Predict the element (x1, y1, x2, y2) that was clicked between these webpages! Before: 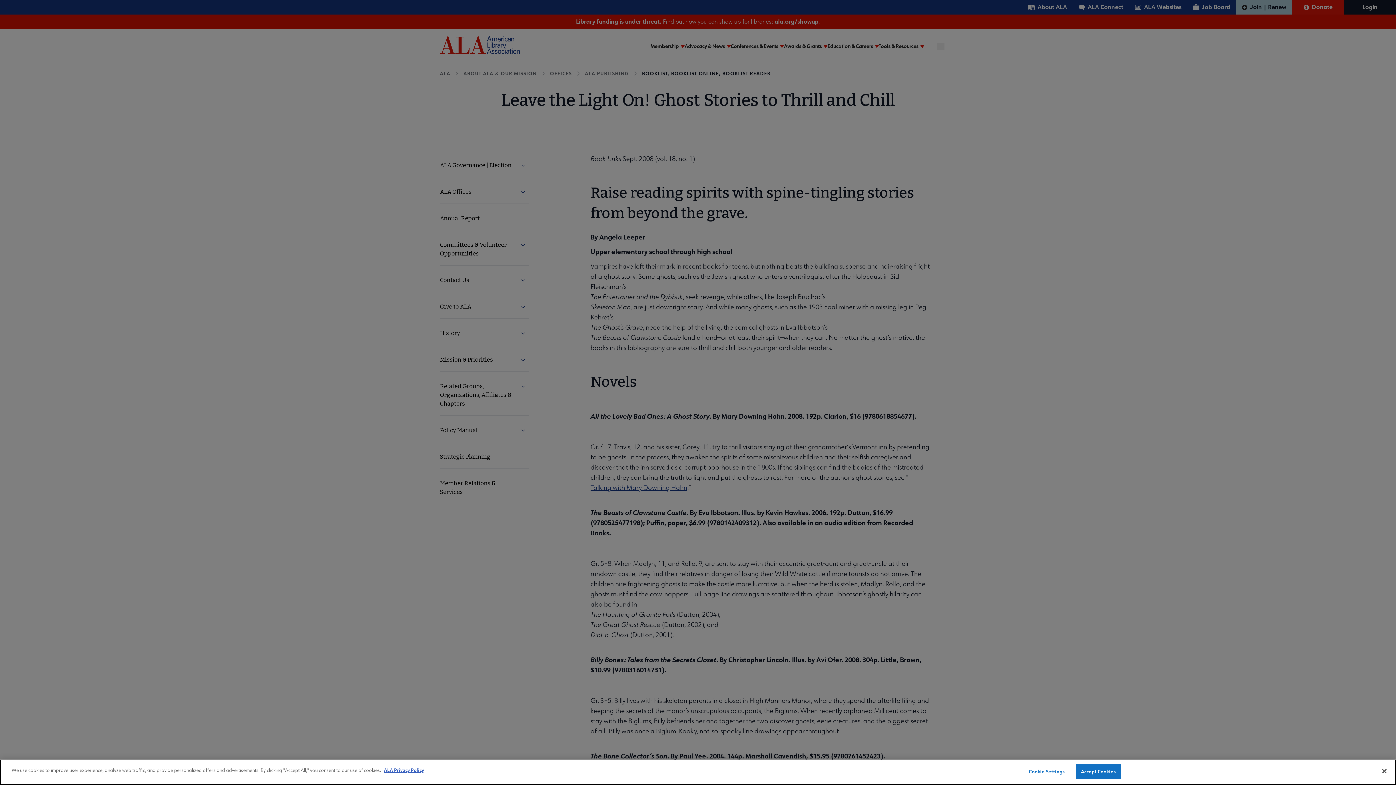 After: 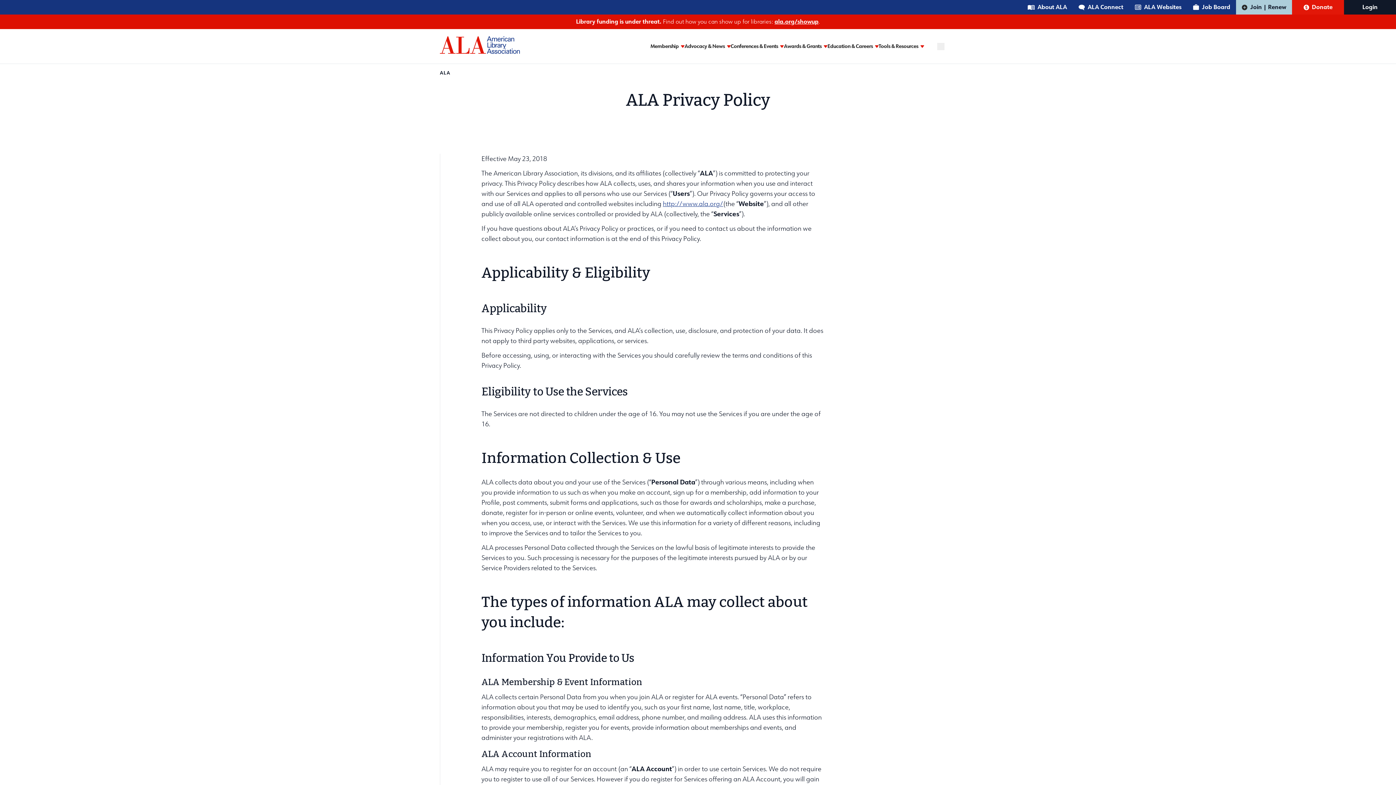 Action: label: ALA Privacy Policy bbox: (384, 767, 424, 774)